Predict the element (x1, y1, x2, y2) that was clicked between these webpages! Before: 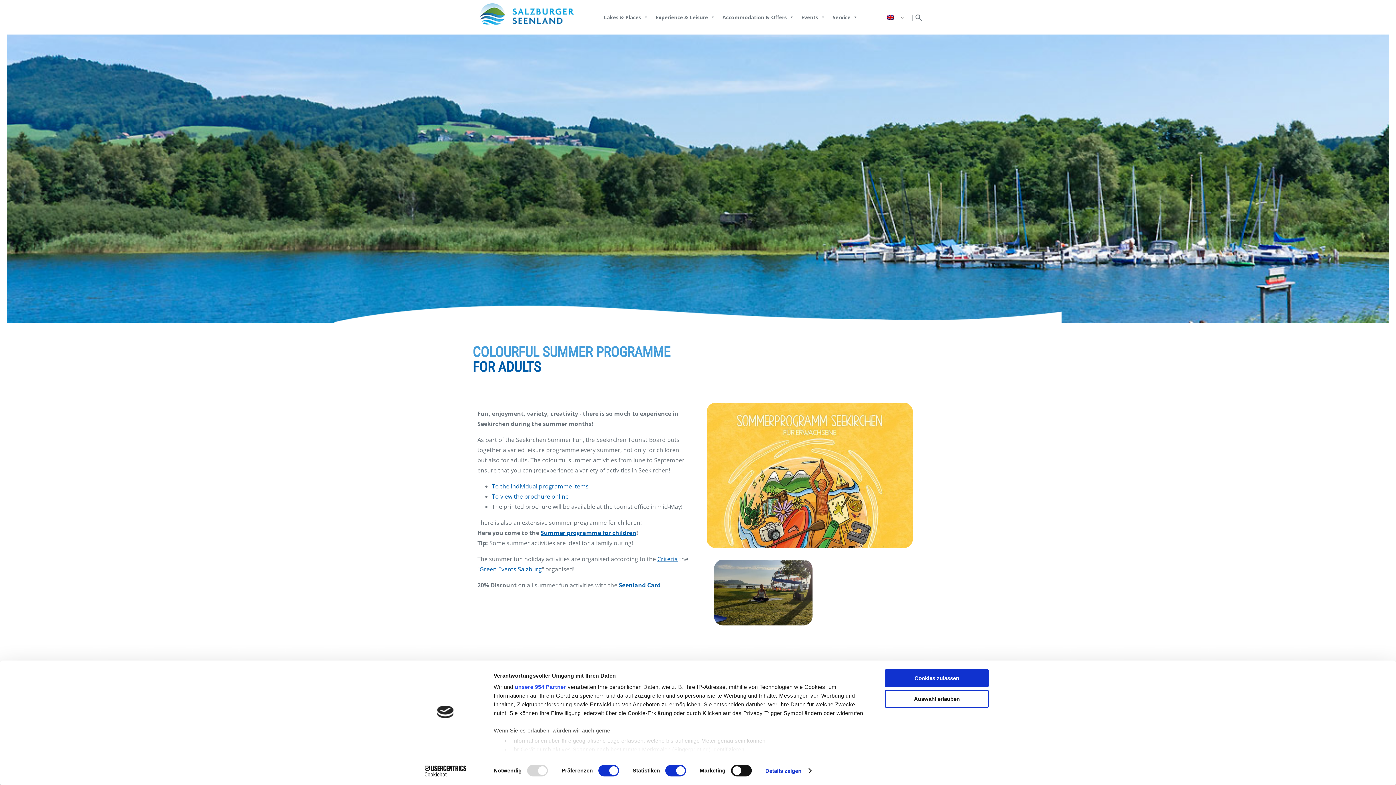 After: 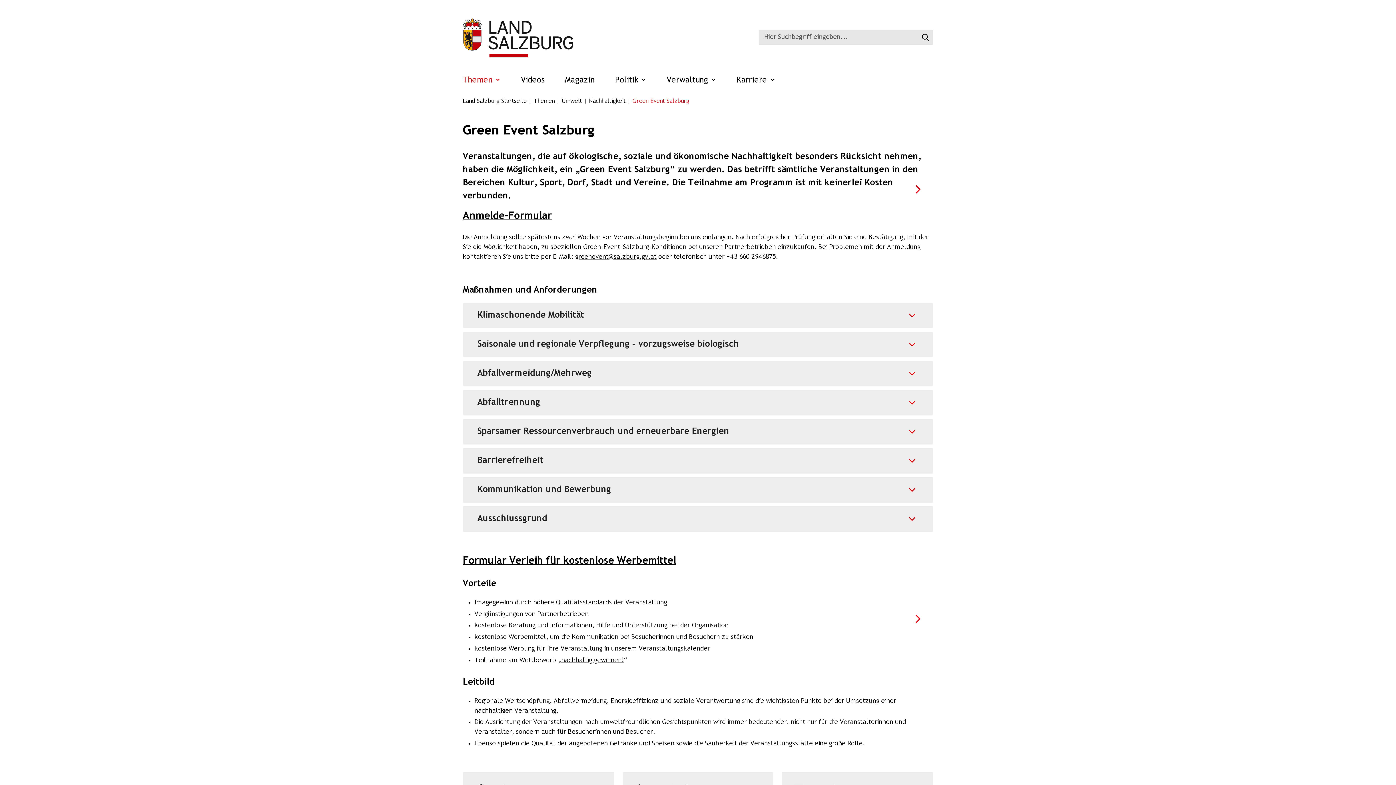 Action: label: Green Events Salzburg bbox: (479, 565, 541, 573)